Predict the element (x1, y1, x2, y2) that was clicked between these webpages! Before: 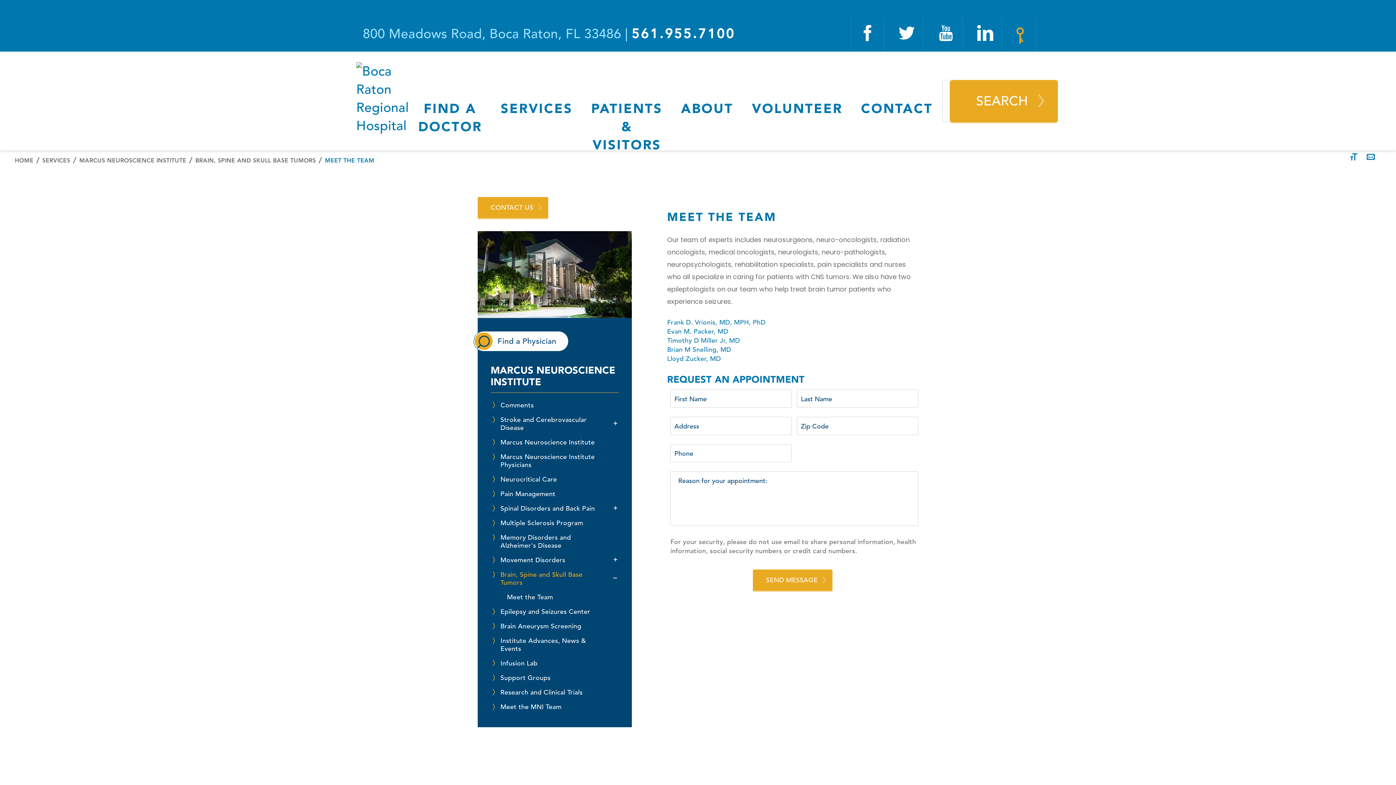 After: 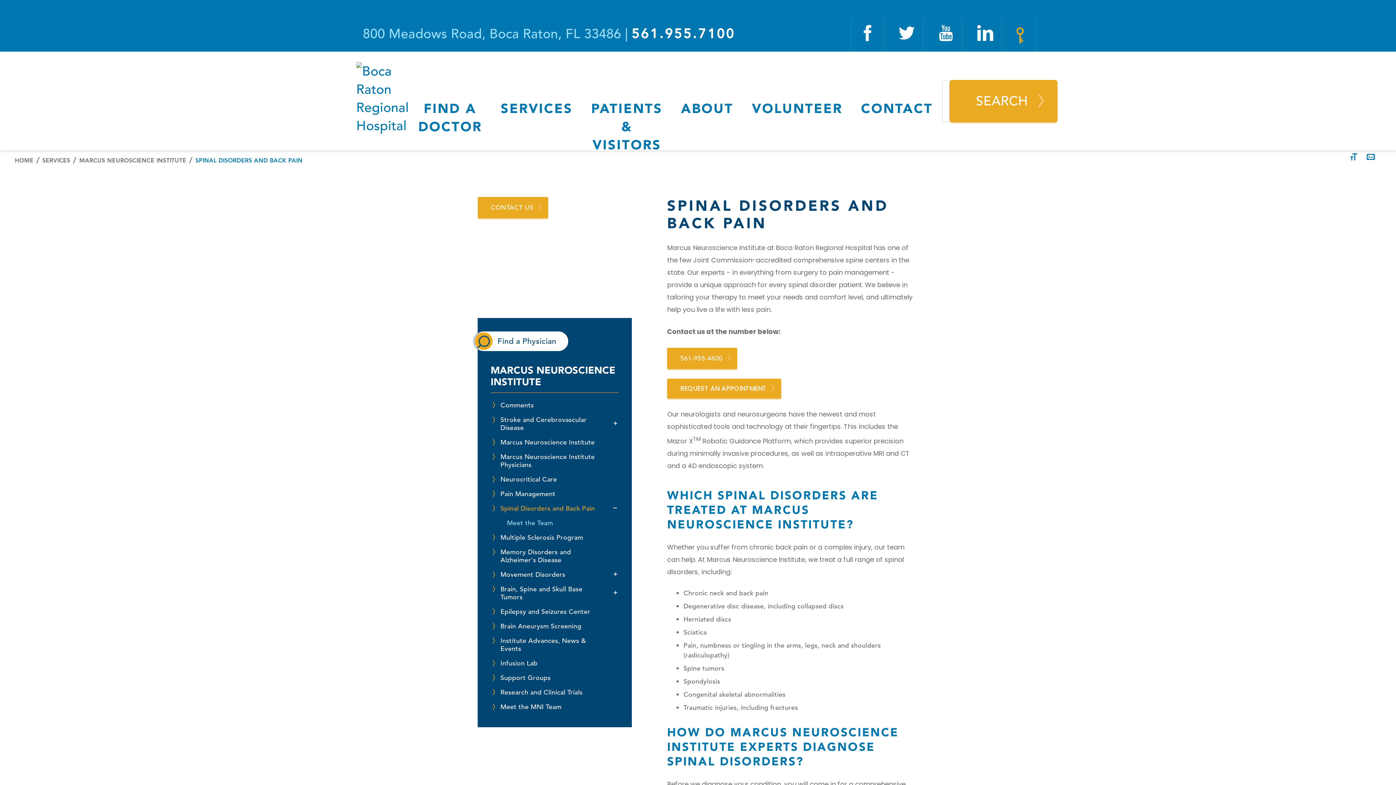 Action: bbox: (490, 501, 618, 515) label: Spinal Disorders and Back Pain